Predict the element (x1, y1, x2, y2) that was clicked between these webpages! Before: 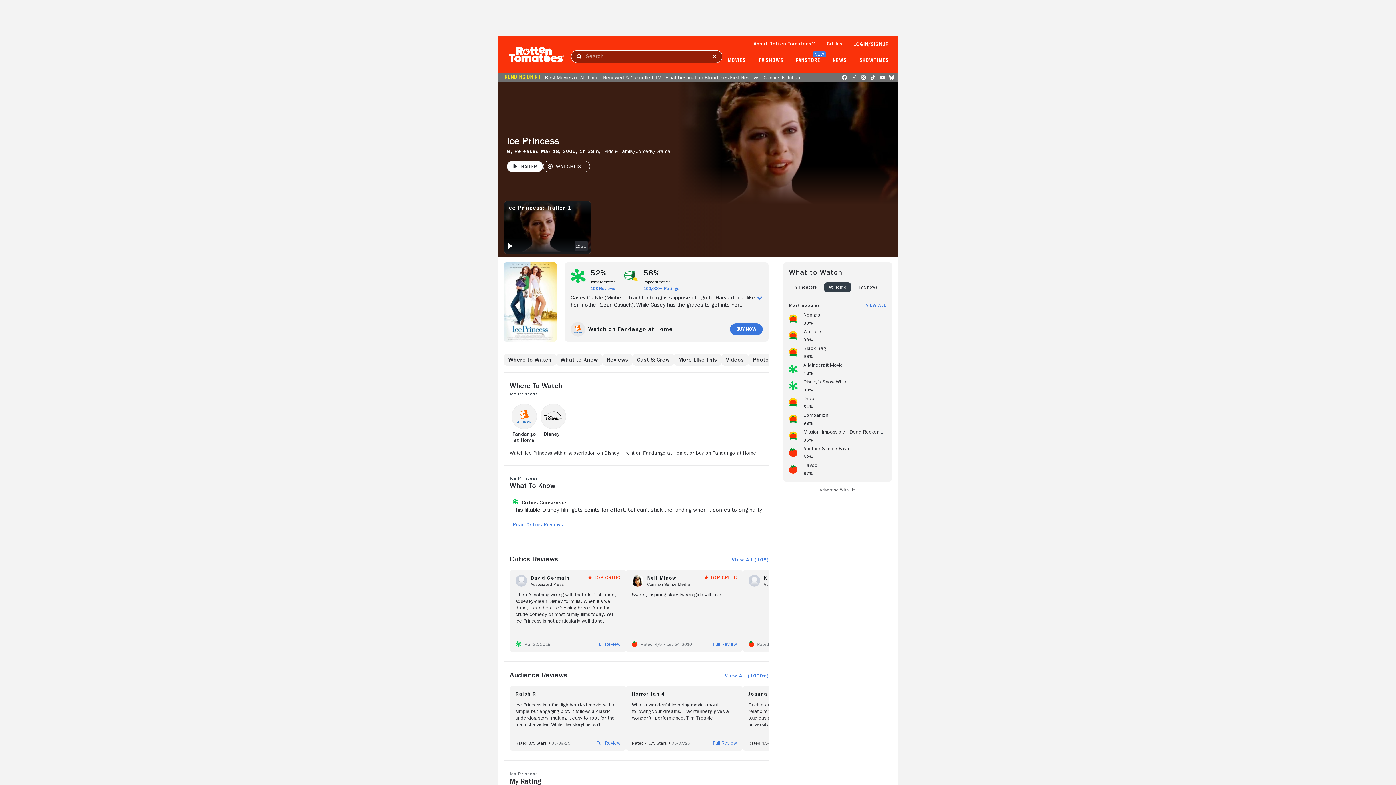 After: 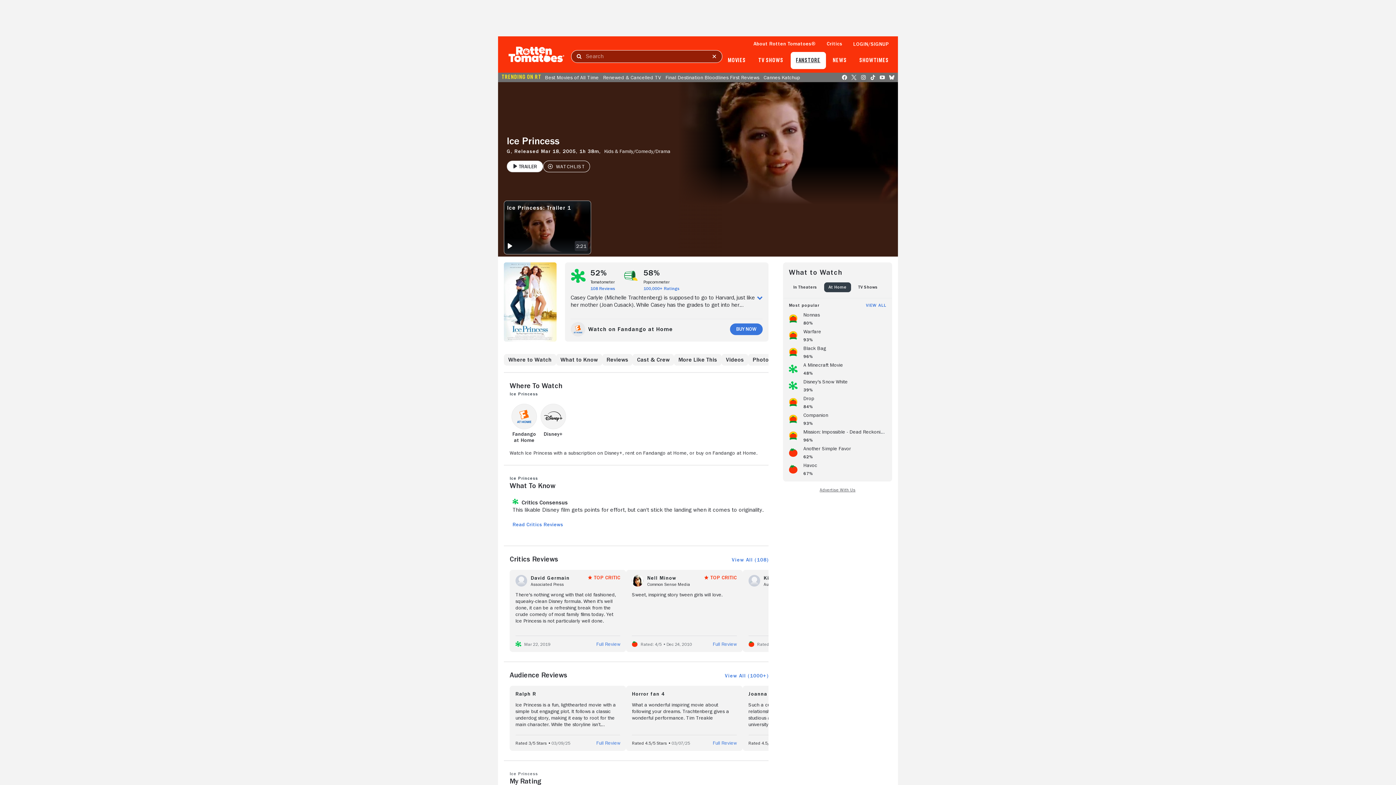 Action: label: FANSTORE
NEW bbox: (796, 57, 820, 63)